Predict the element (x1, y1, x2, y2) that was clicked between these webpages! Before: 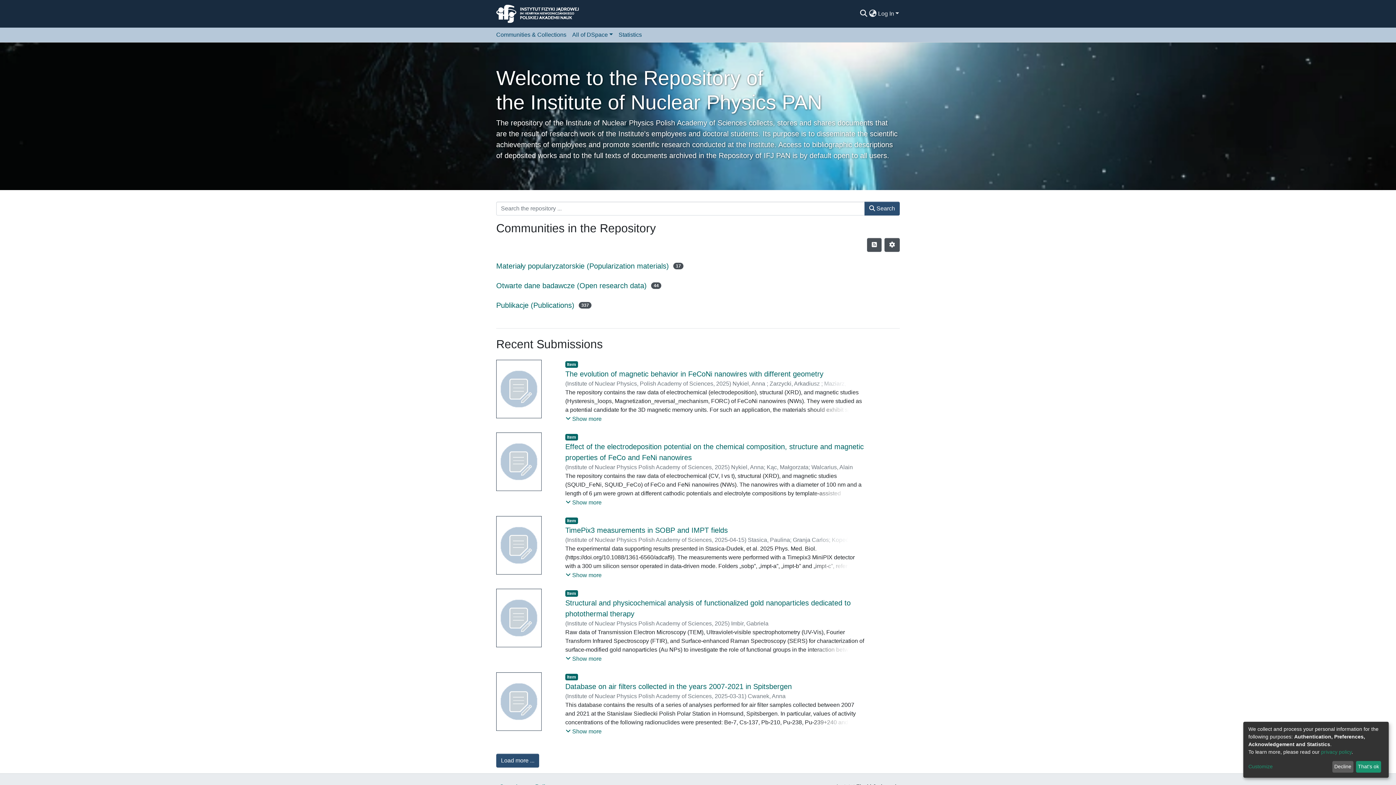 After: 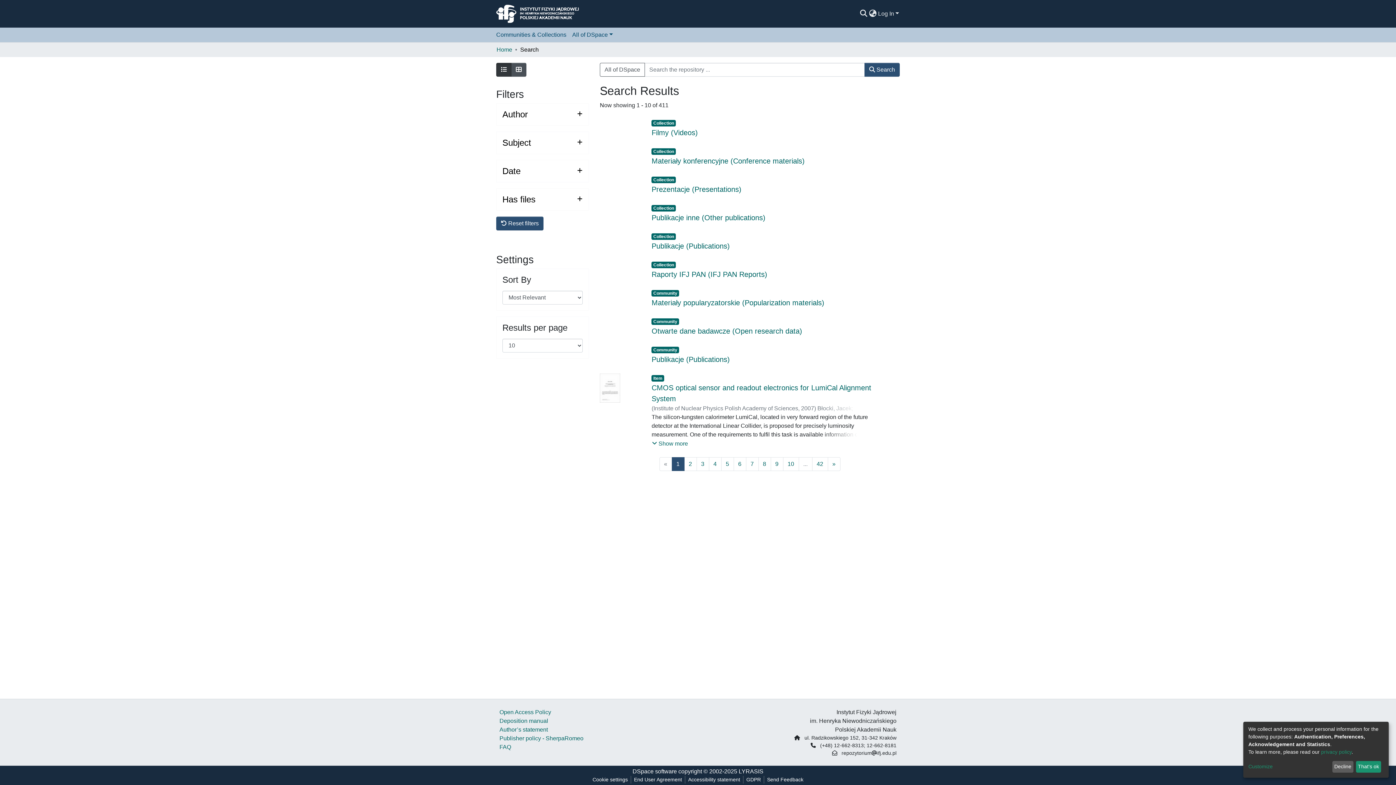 Action: label:  Search bbox: (864, 201, 900, 215)